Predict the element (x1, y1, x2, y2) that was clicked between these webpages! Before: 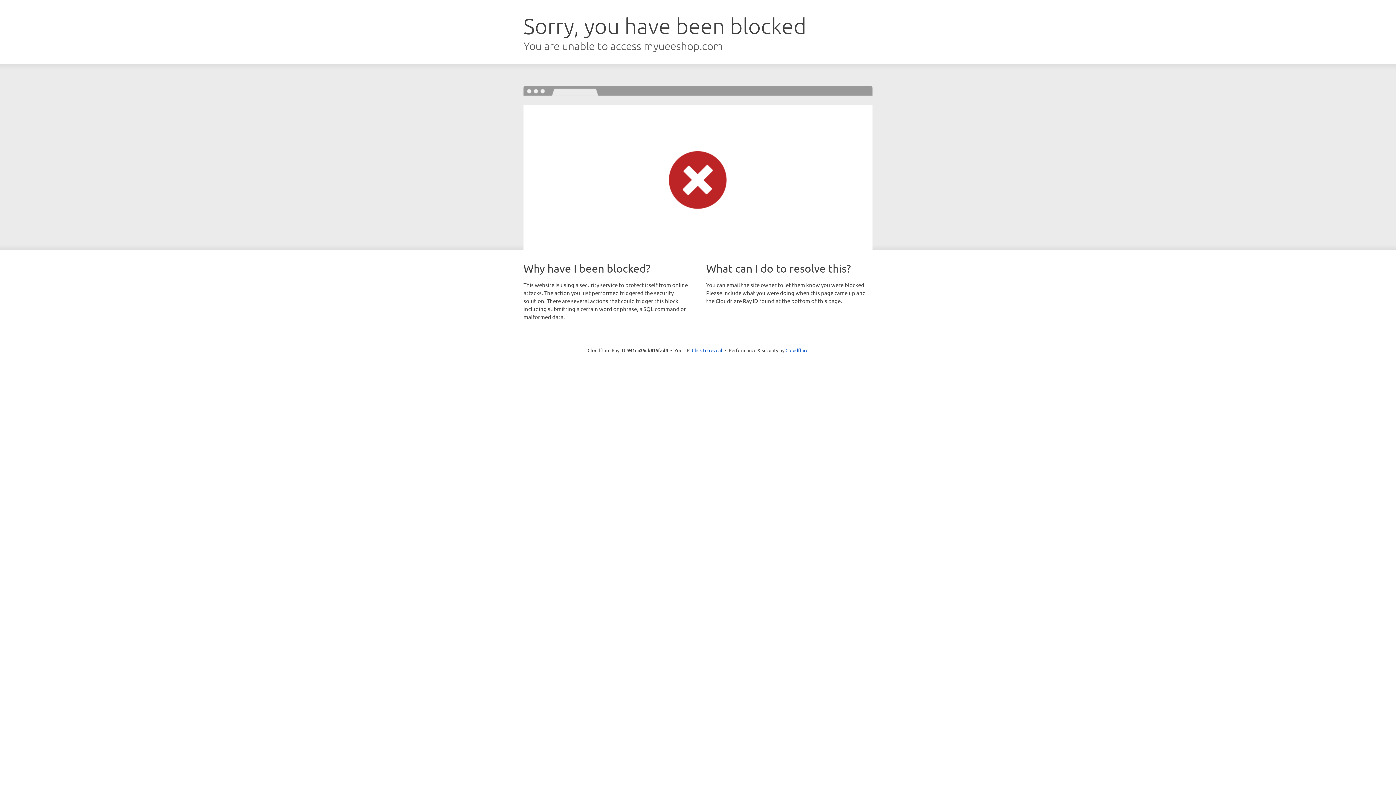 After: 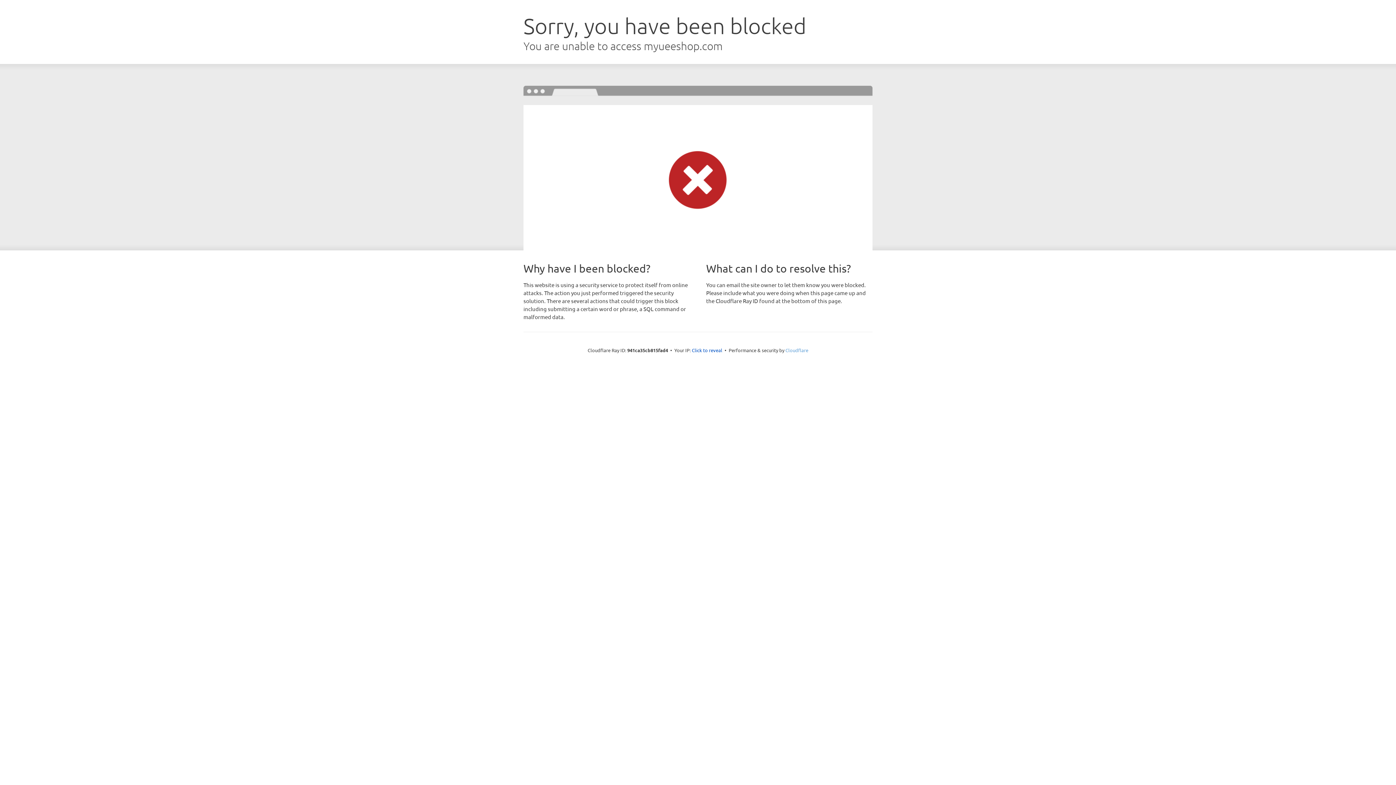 Action: bbox: (785, 347, 808, 353) label: Cloudflare